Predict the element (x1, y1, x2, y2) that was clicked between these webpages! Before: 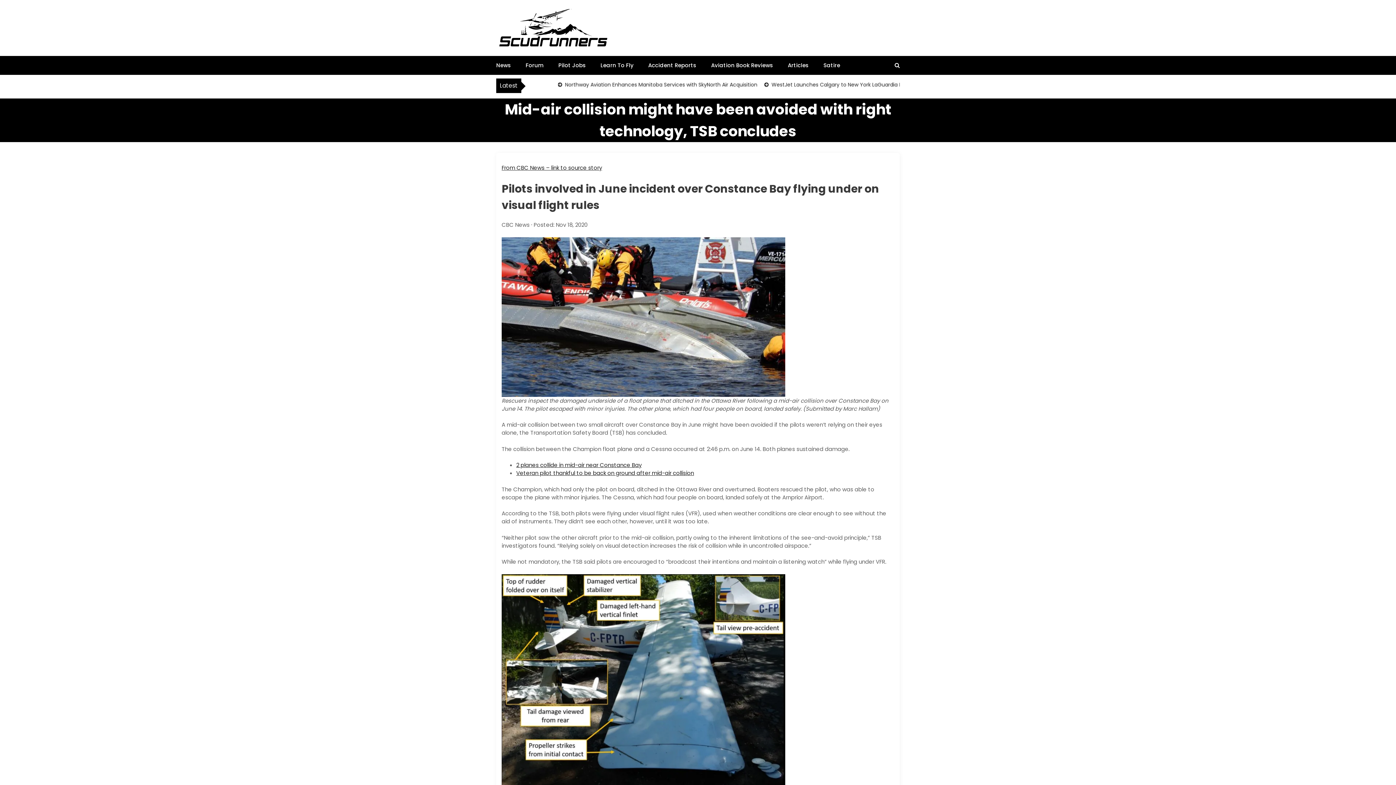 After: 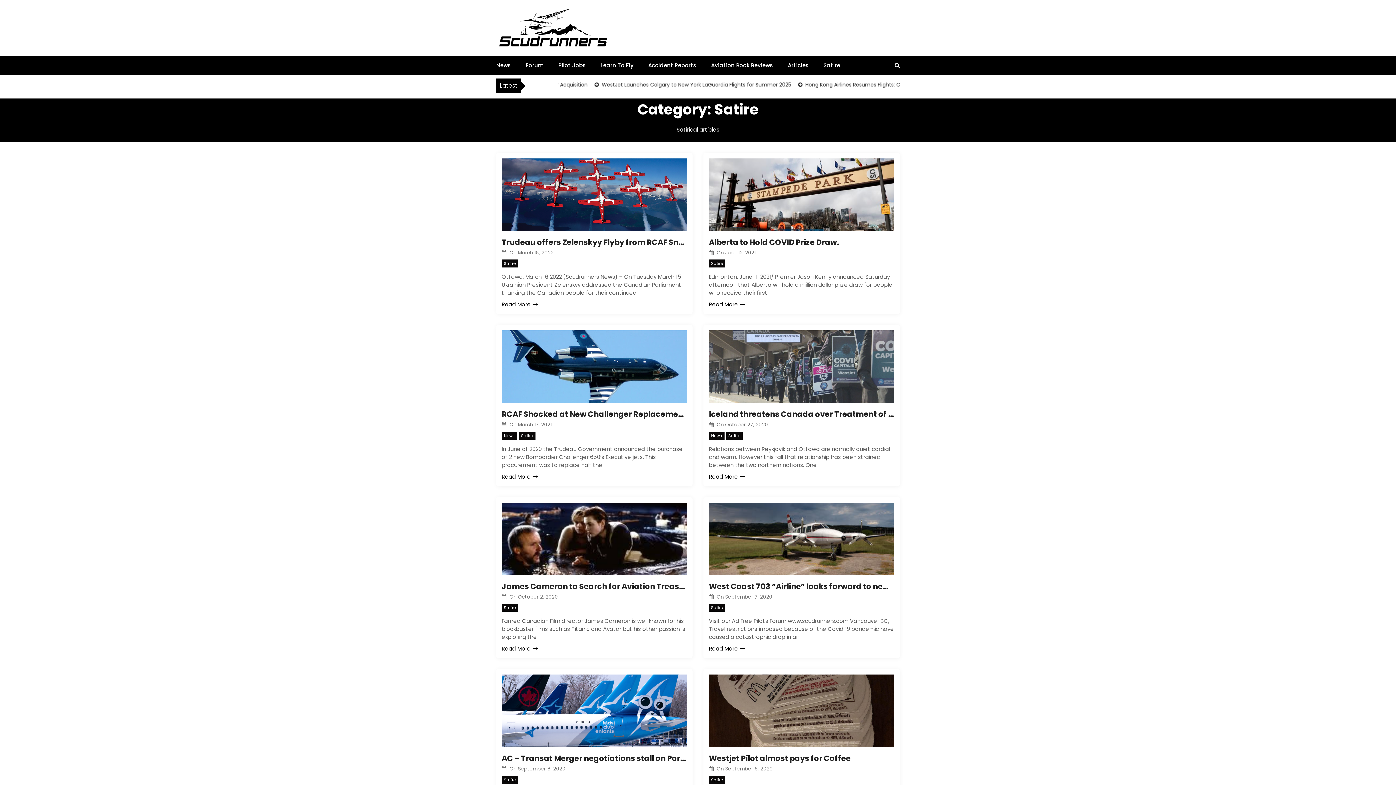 Action: label: Satire bbox: (823, 61, 840, 69)